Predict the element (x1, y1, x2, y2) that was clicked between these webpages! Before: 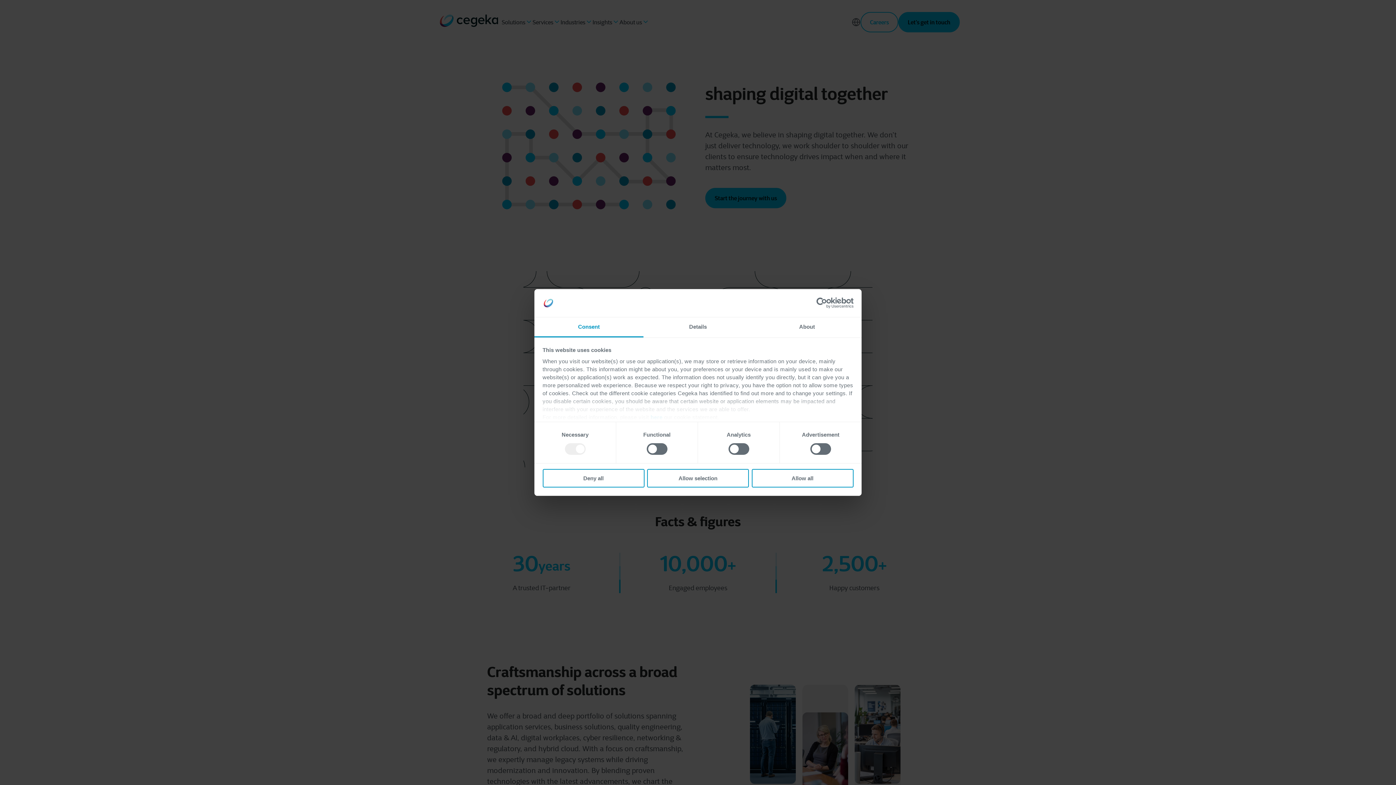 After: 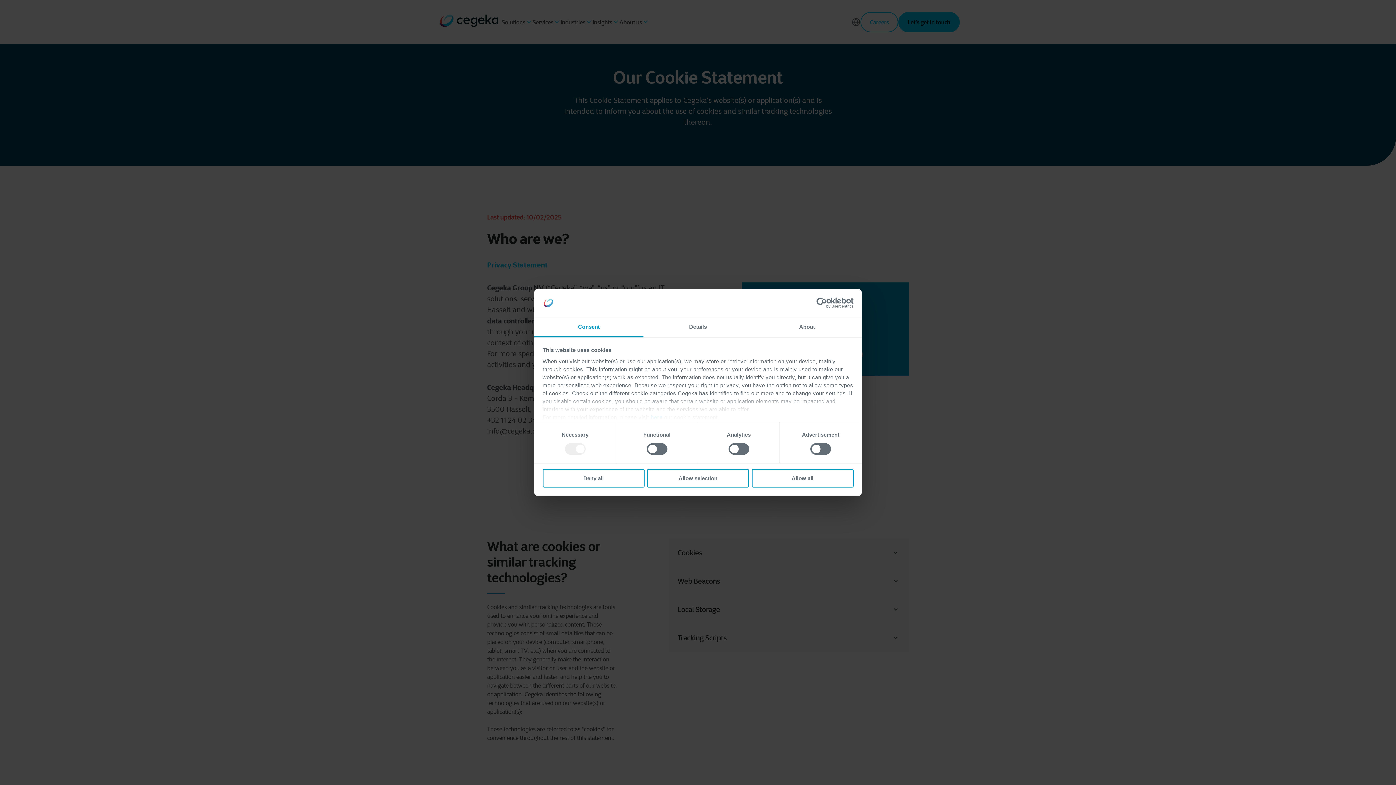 Action: bbox: (650, 414, 662, 420) label: here